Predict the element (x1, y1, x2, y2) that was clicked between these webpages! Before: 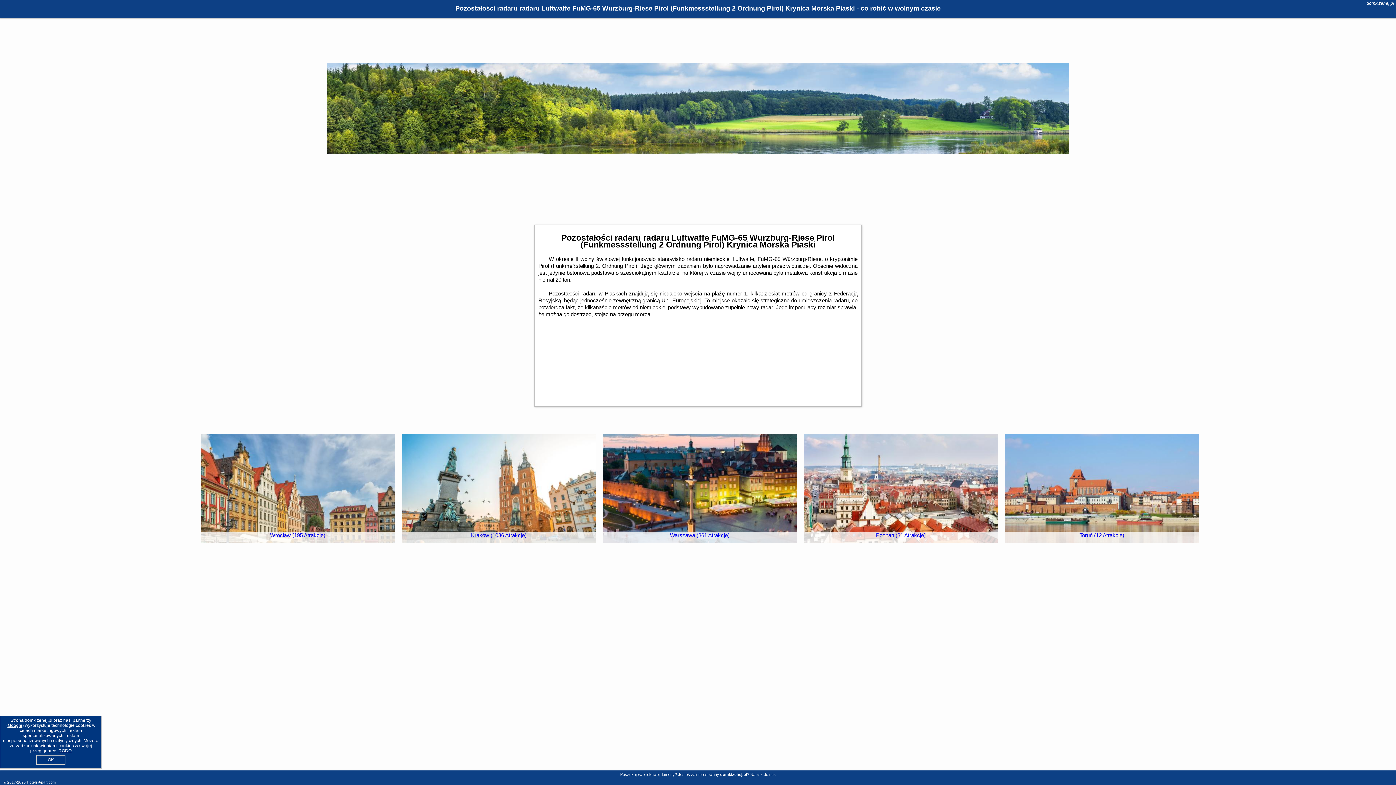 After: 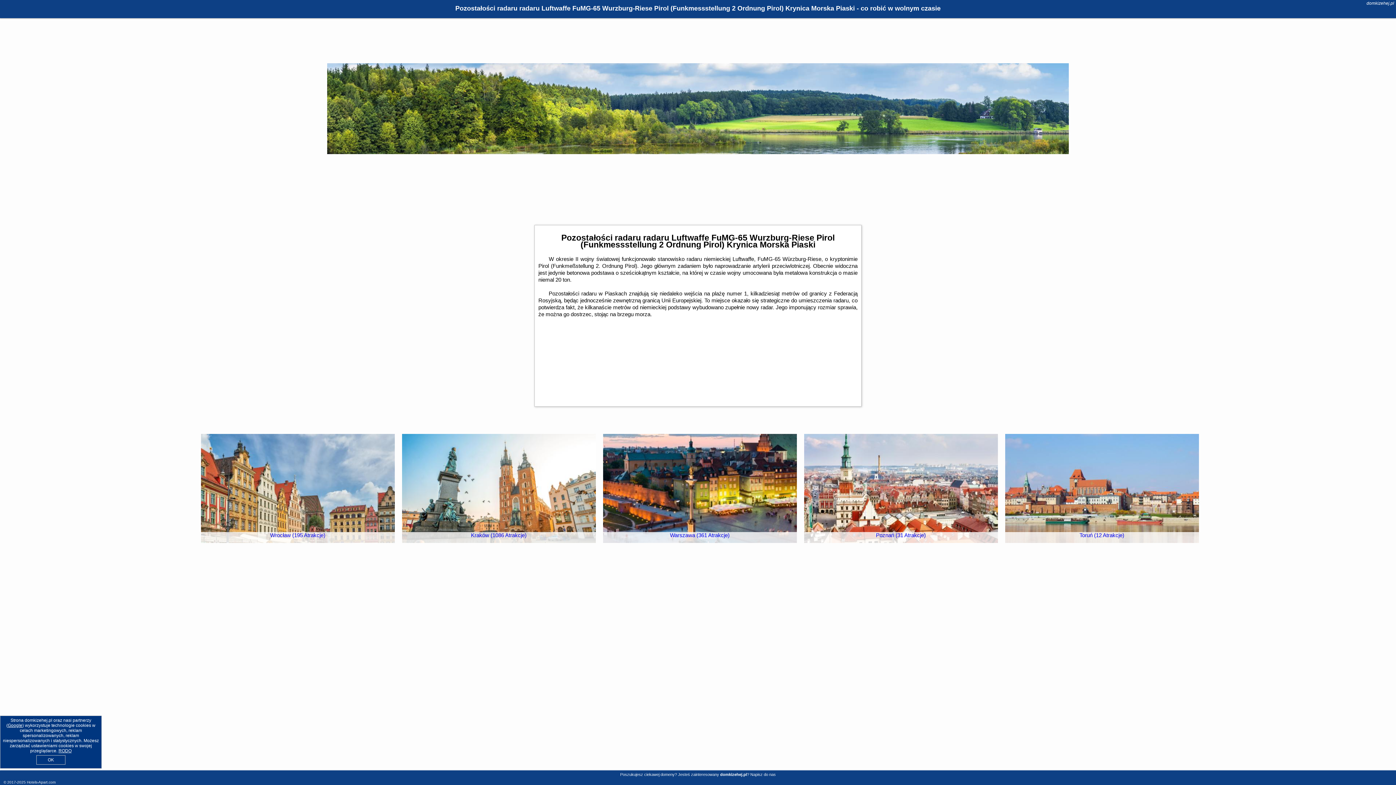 Action: bbox: (802, 432, 996, 541) label: Poznań (31 Atrakcje)